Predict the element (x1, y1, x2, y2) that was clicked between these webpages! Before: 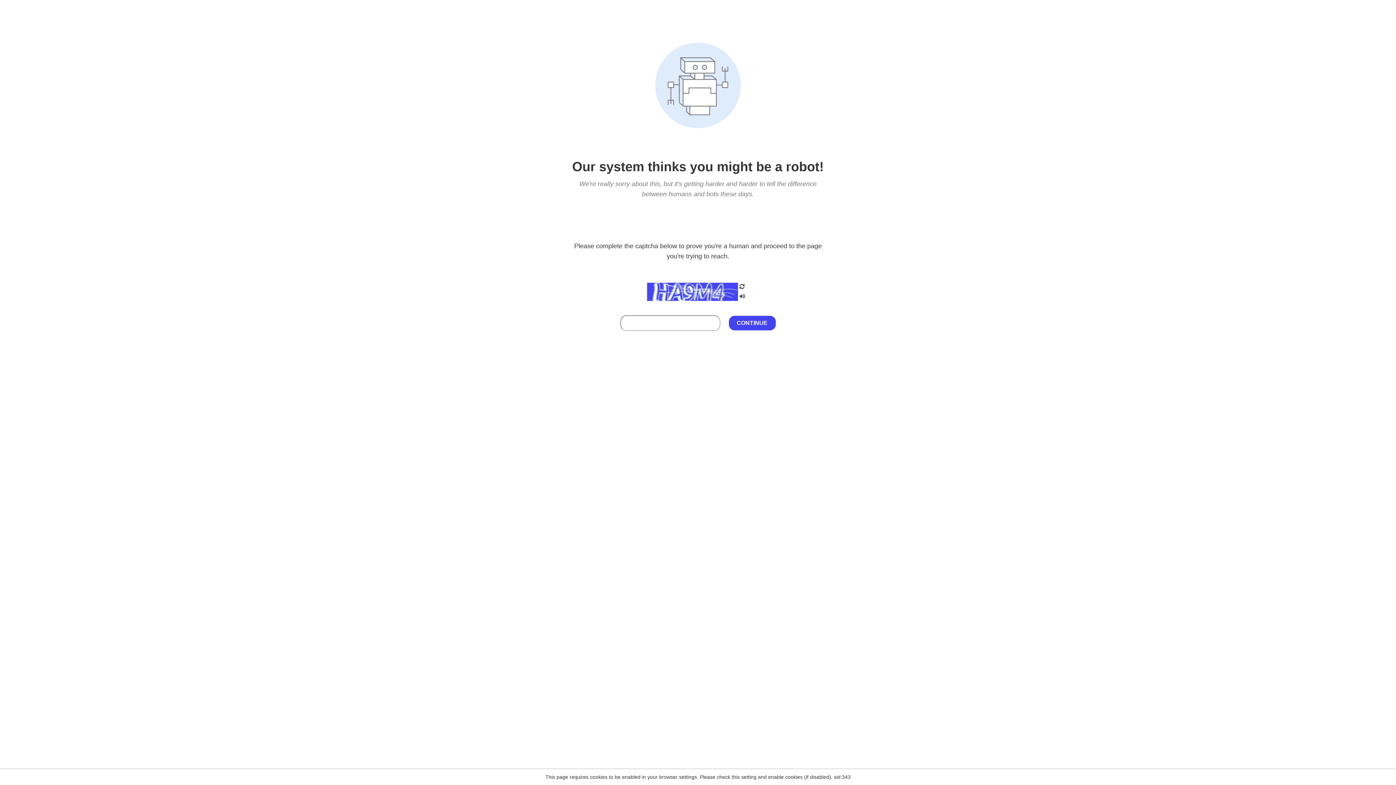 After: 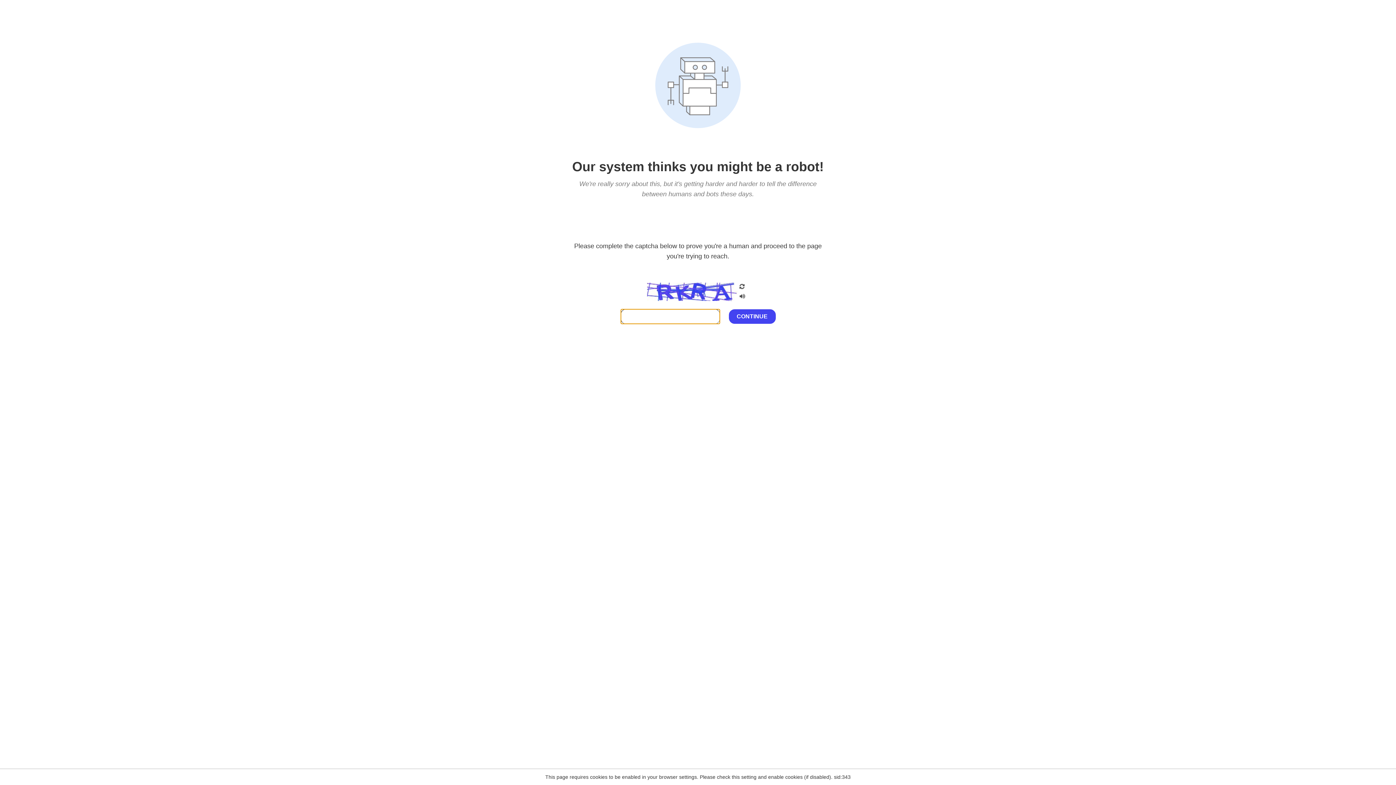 Action: bbox: (738, 200, 746, 210)